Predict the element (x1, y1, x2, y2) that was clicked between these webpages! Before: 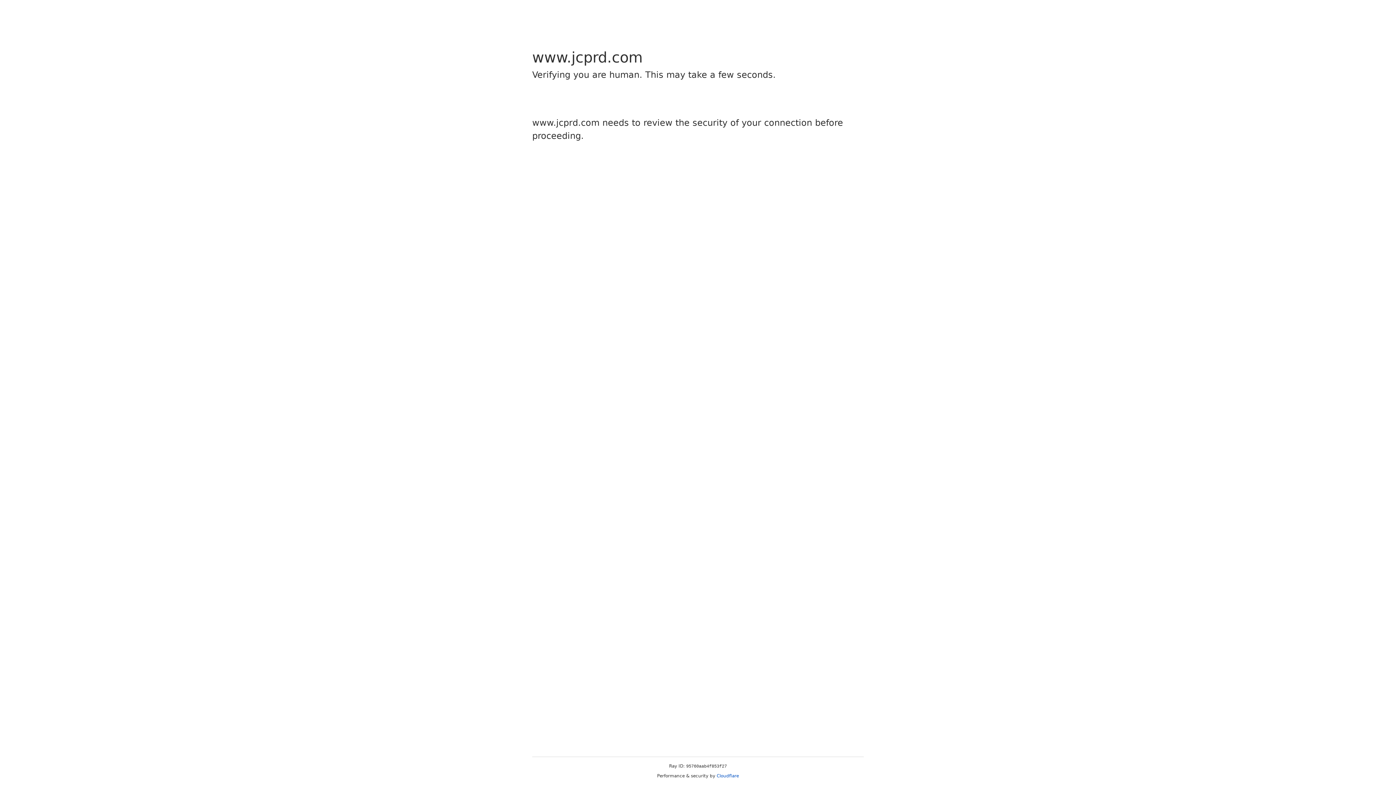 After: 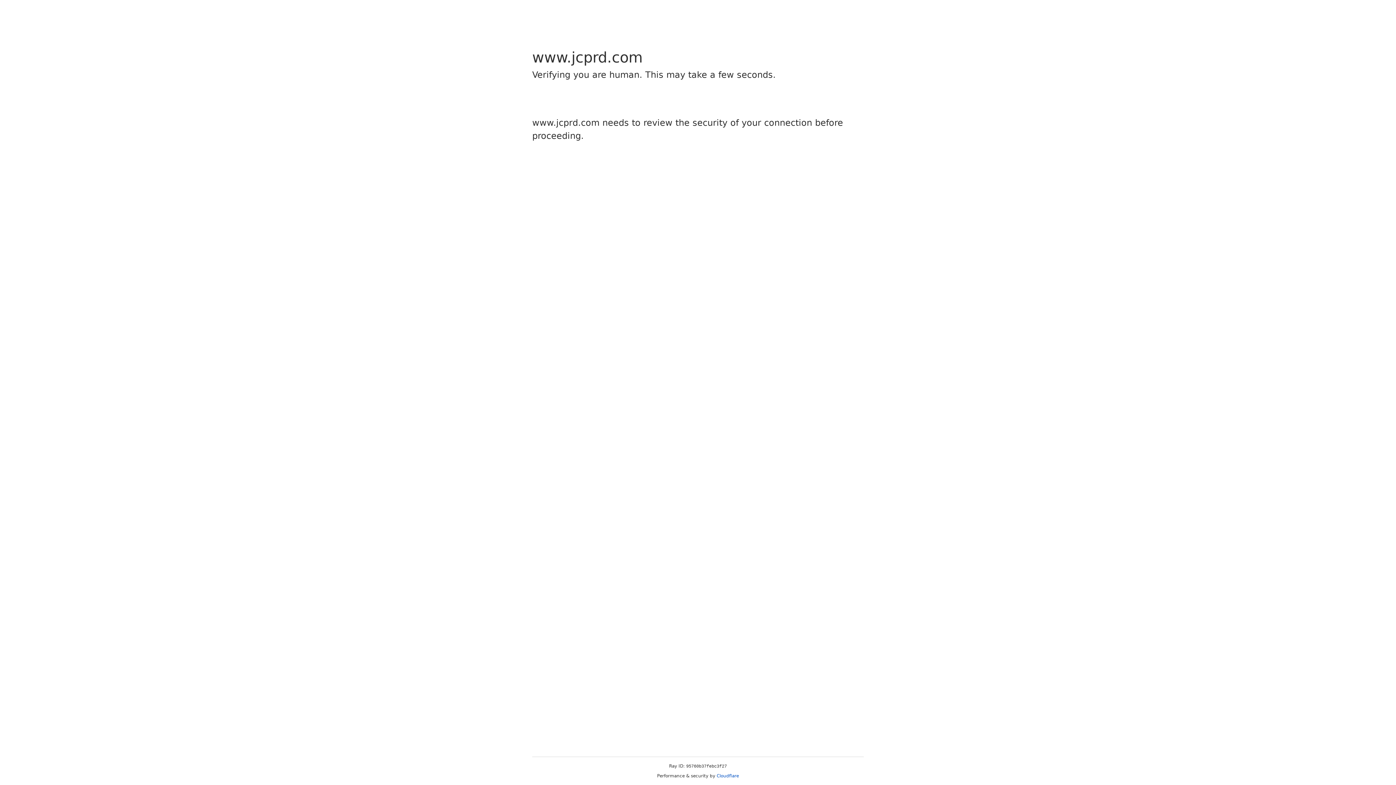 Action: bbox: (716, 773, 739, 778) label: Cloudflare